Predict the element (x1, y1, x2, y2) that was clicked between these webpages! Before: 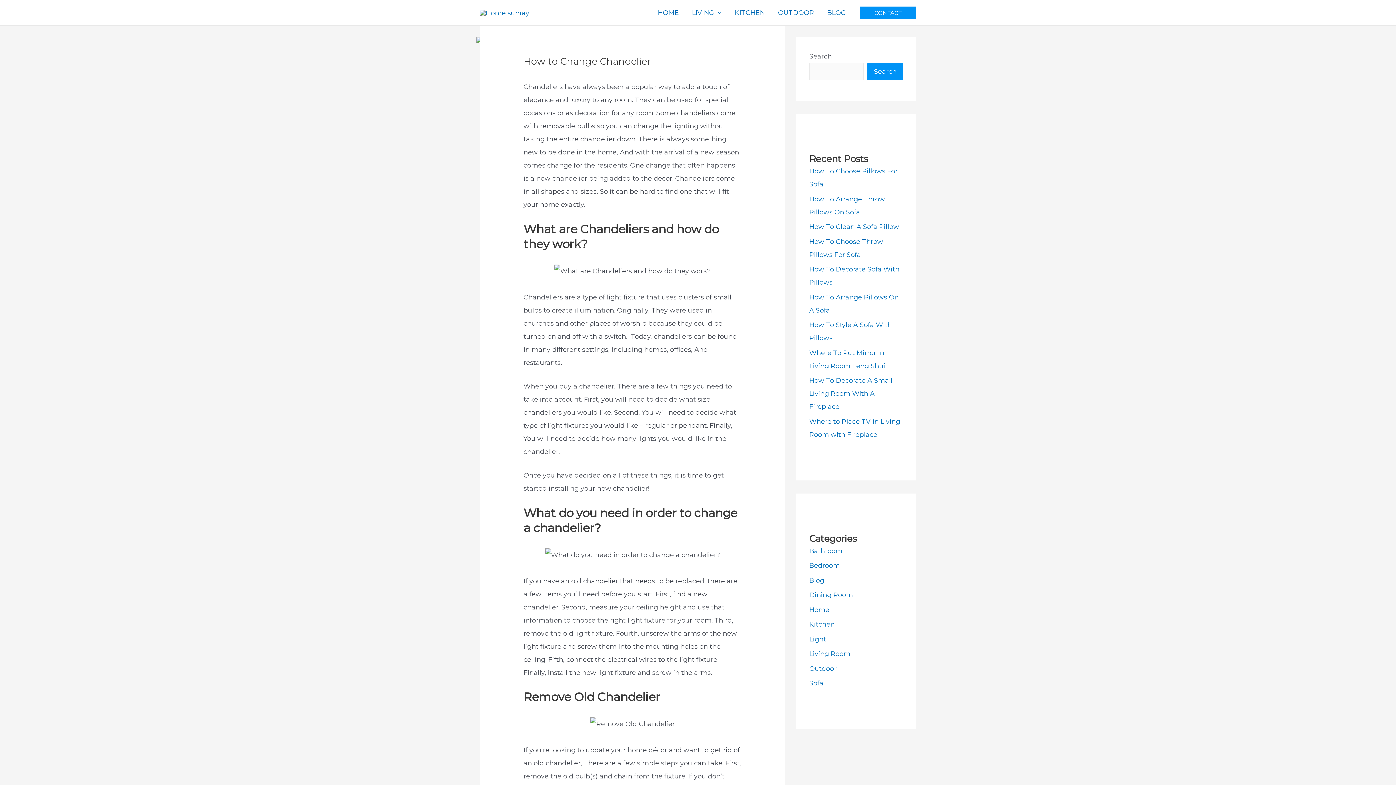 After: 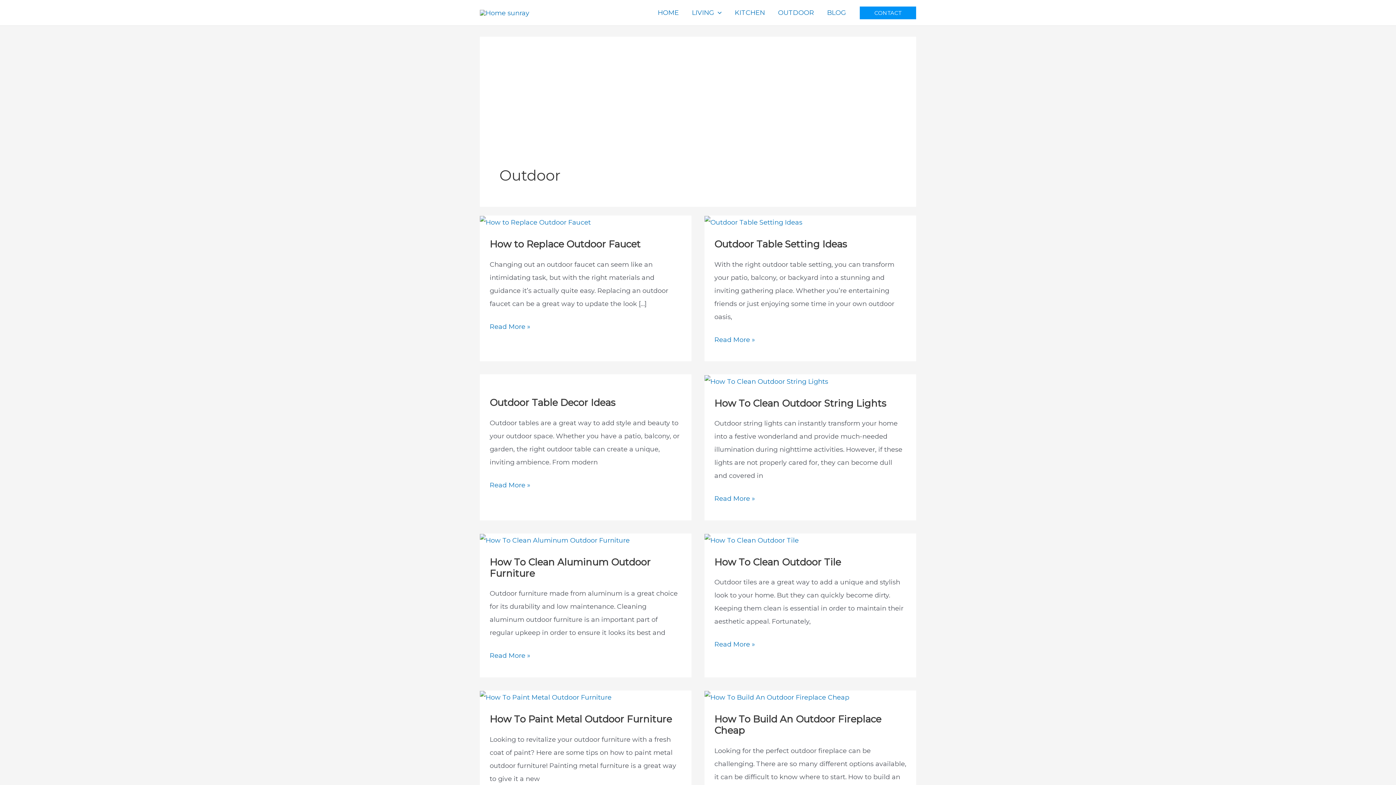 Action: bbox: (809, 664, 836, 672) label: Outdoor